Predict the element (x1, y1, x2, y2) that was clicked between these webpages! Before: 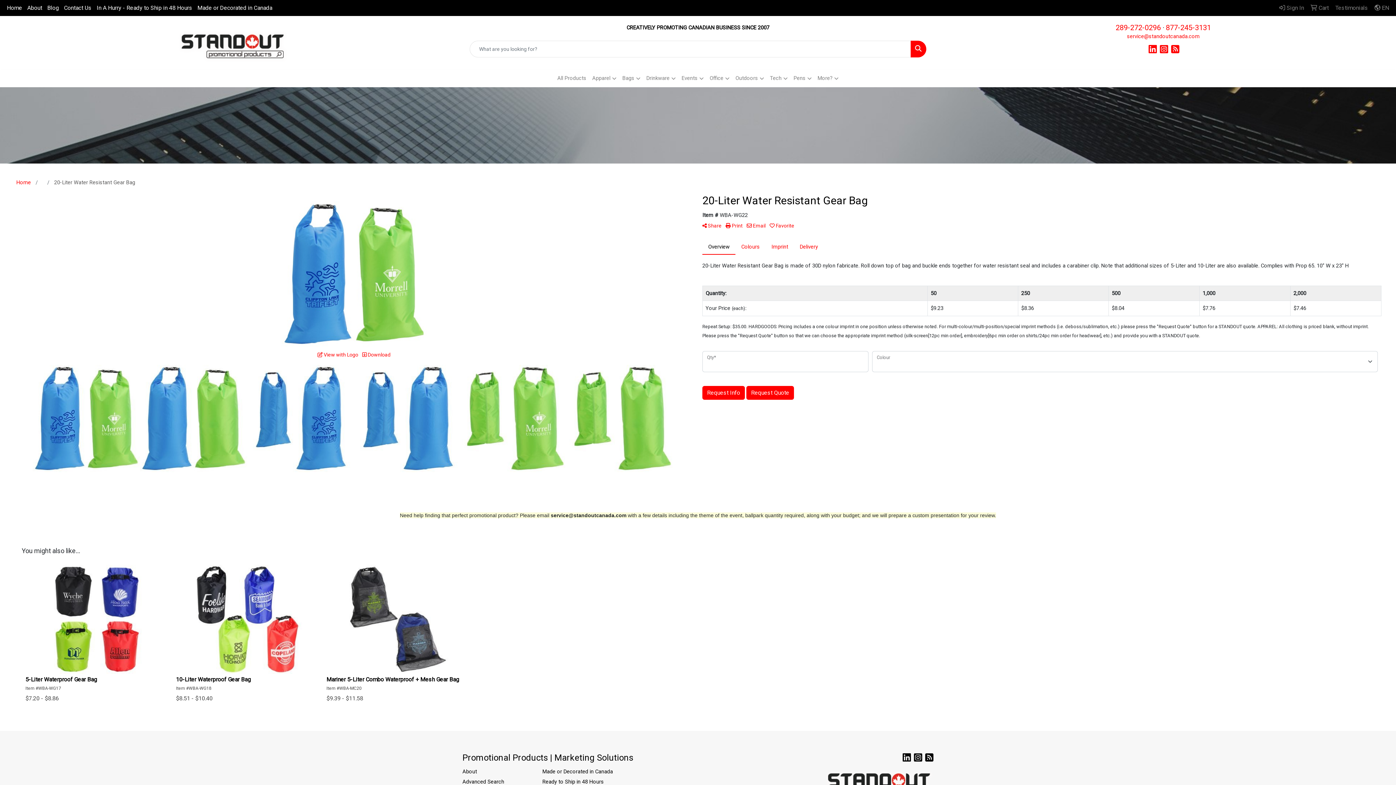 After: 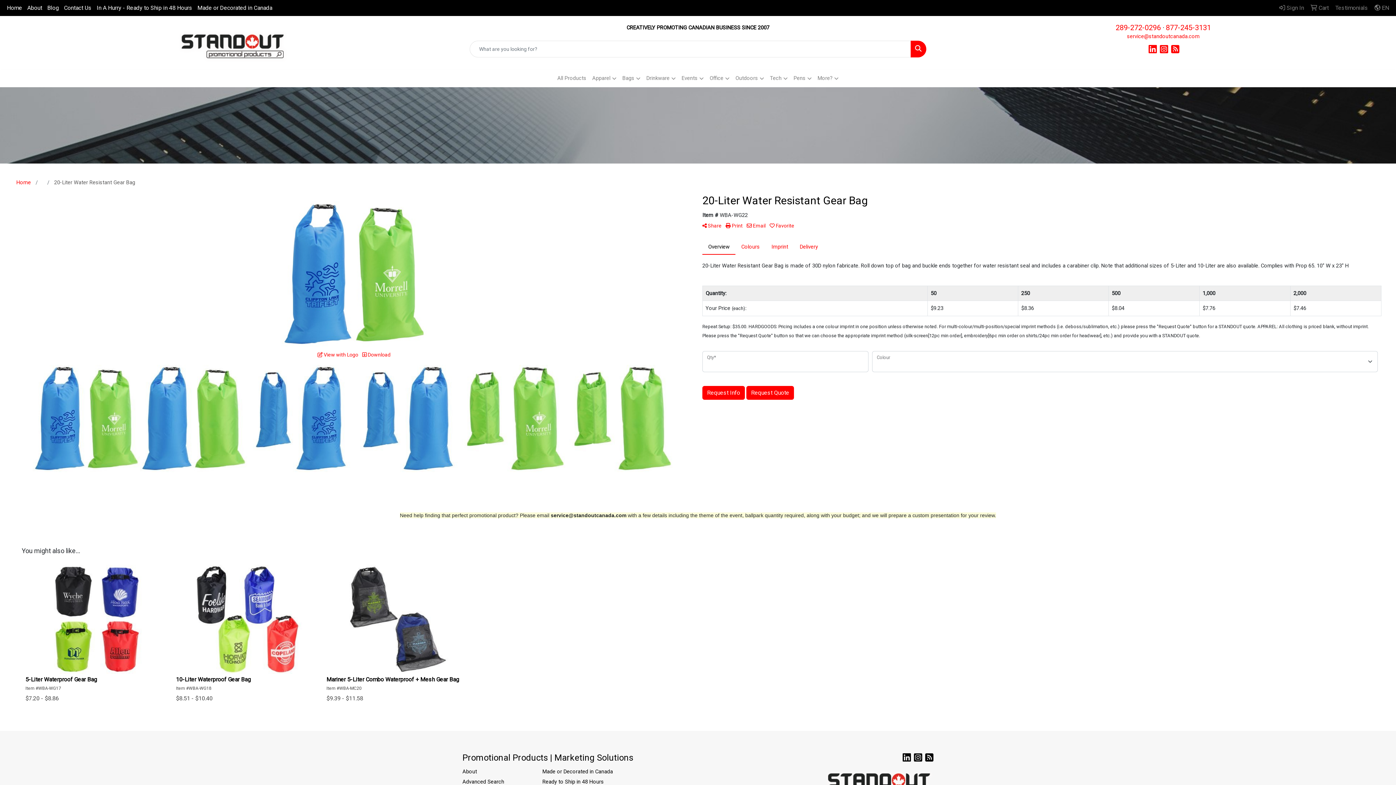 Action: bbox: (1160, 47, 1168, 54) label: Instagram